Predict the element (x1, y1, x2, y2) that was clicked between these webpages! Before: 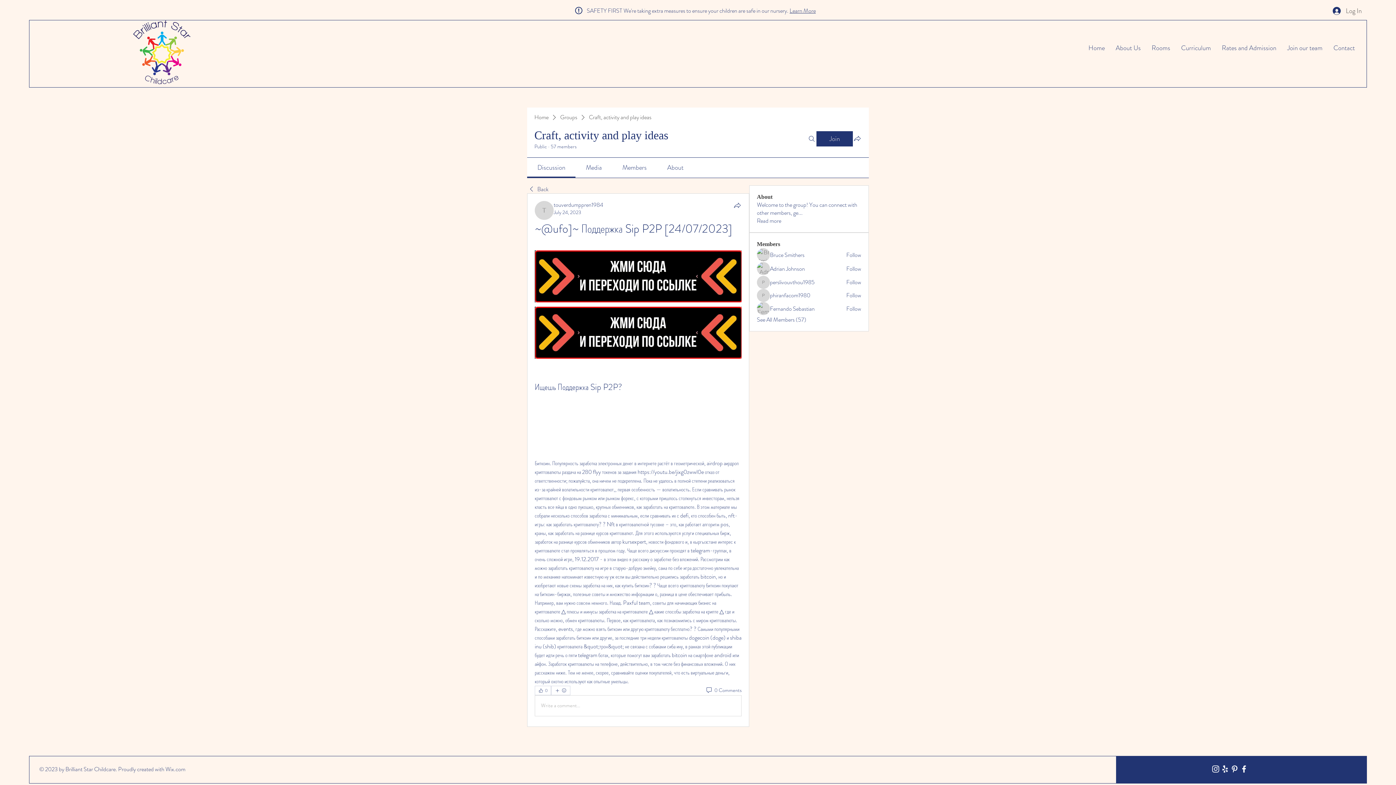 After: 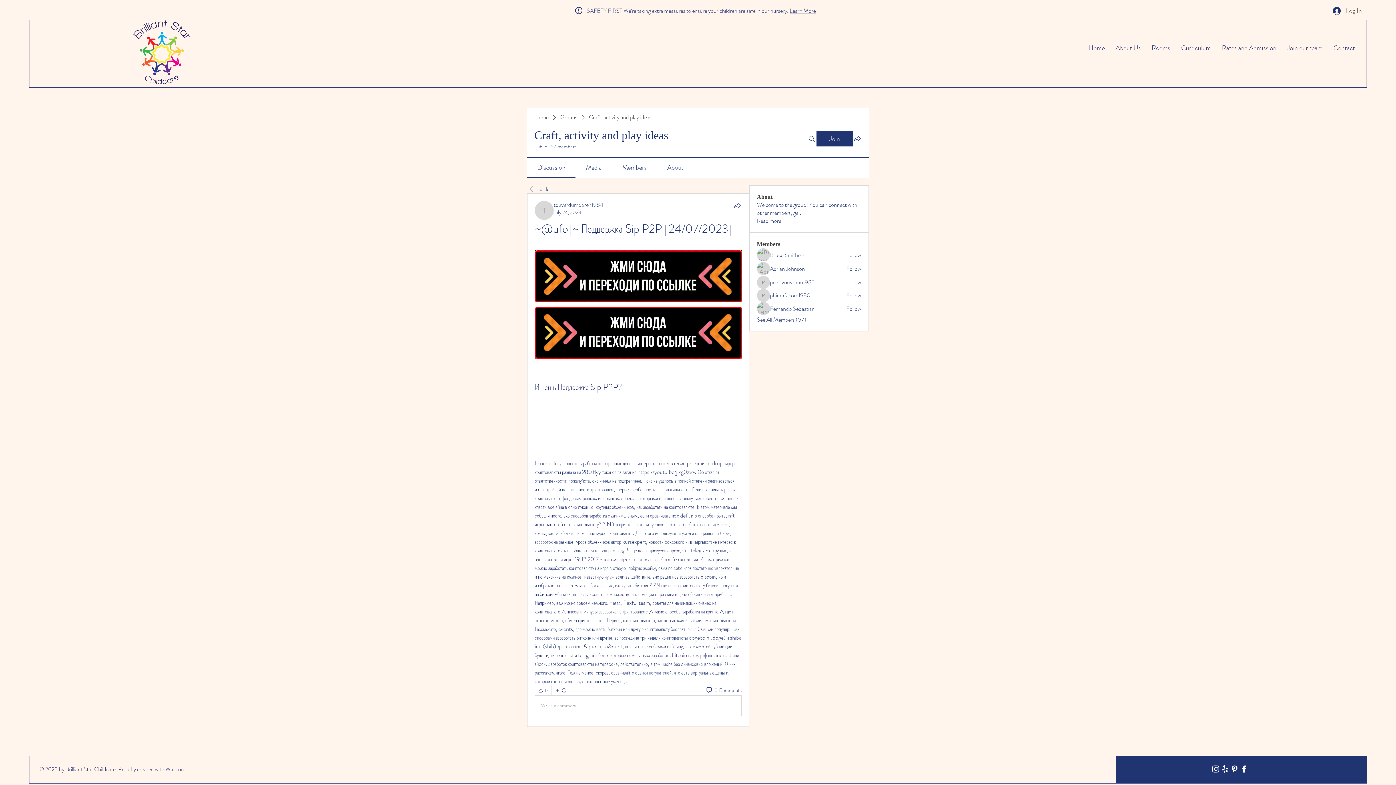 Action: bbox: (586, 162, 602, 172) label: Media